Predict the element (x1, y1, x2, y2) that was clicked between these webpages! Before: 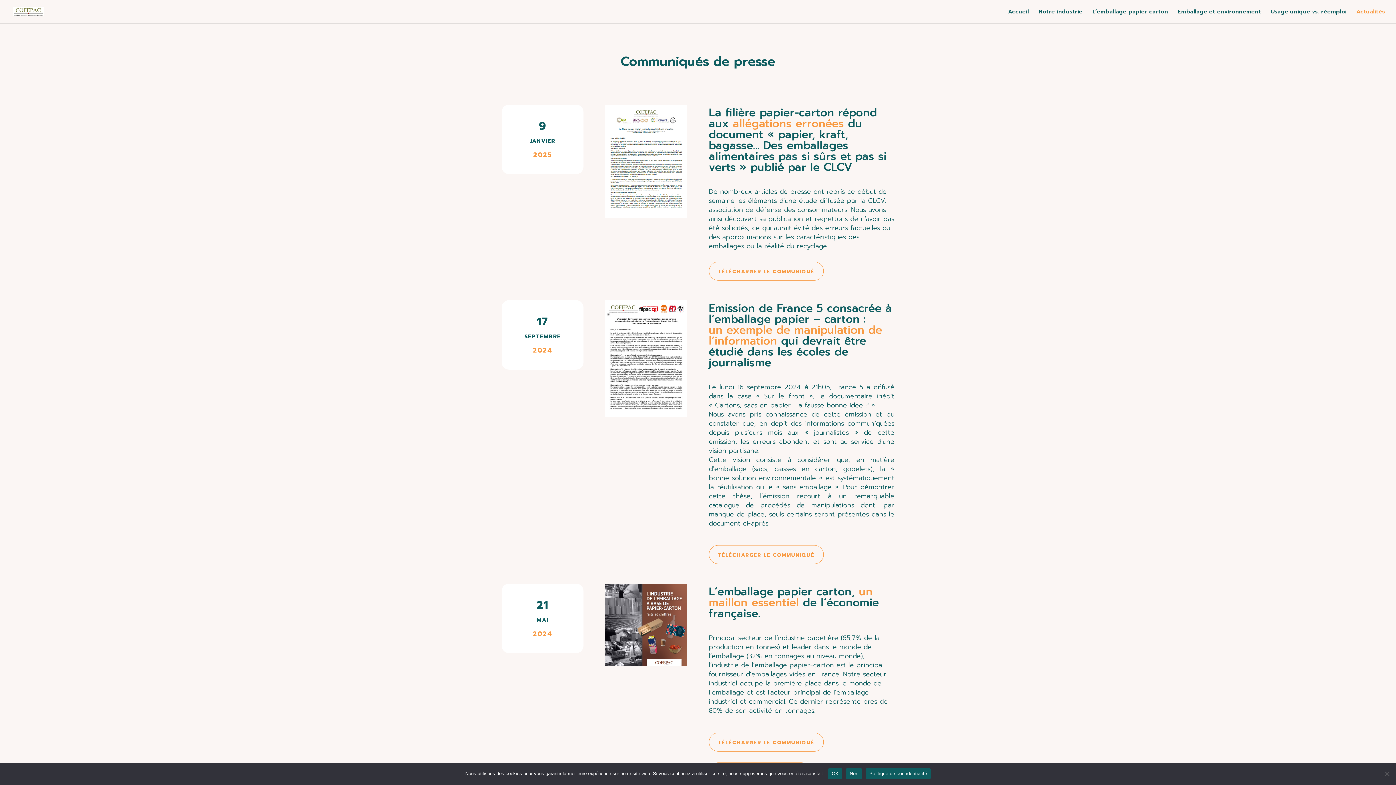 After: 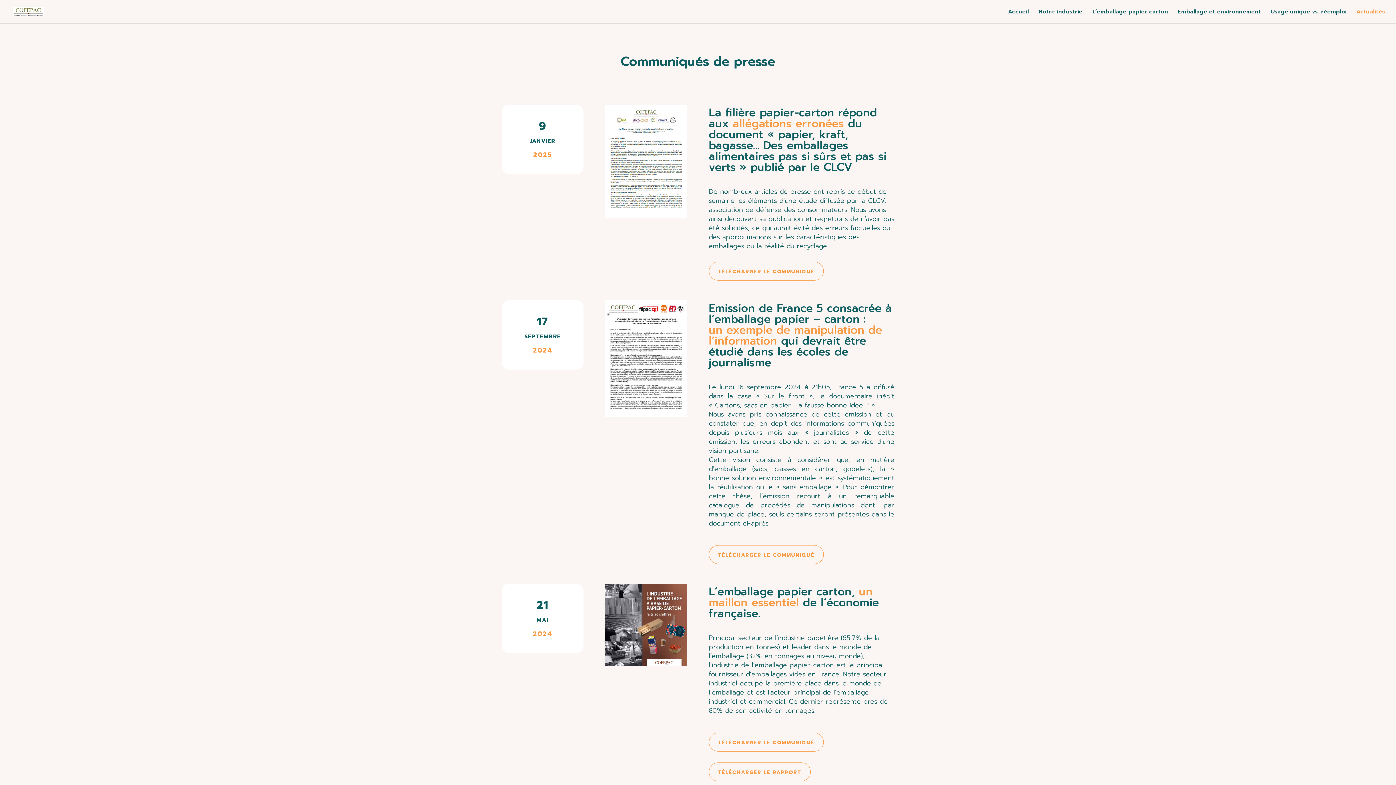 Action: bbox: (846, 768, 862, 779) label: Non